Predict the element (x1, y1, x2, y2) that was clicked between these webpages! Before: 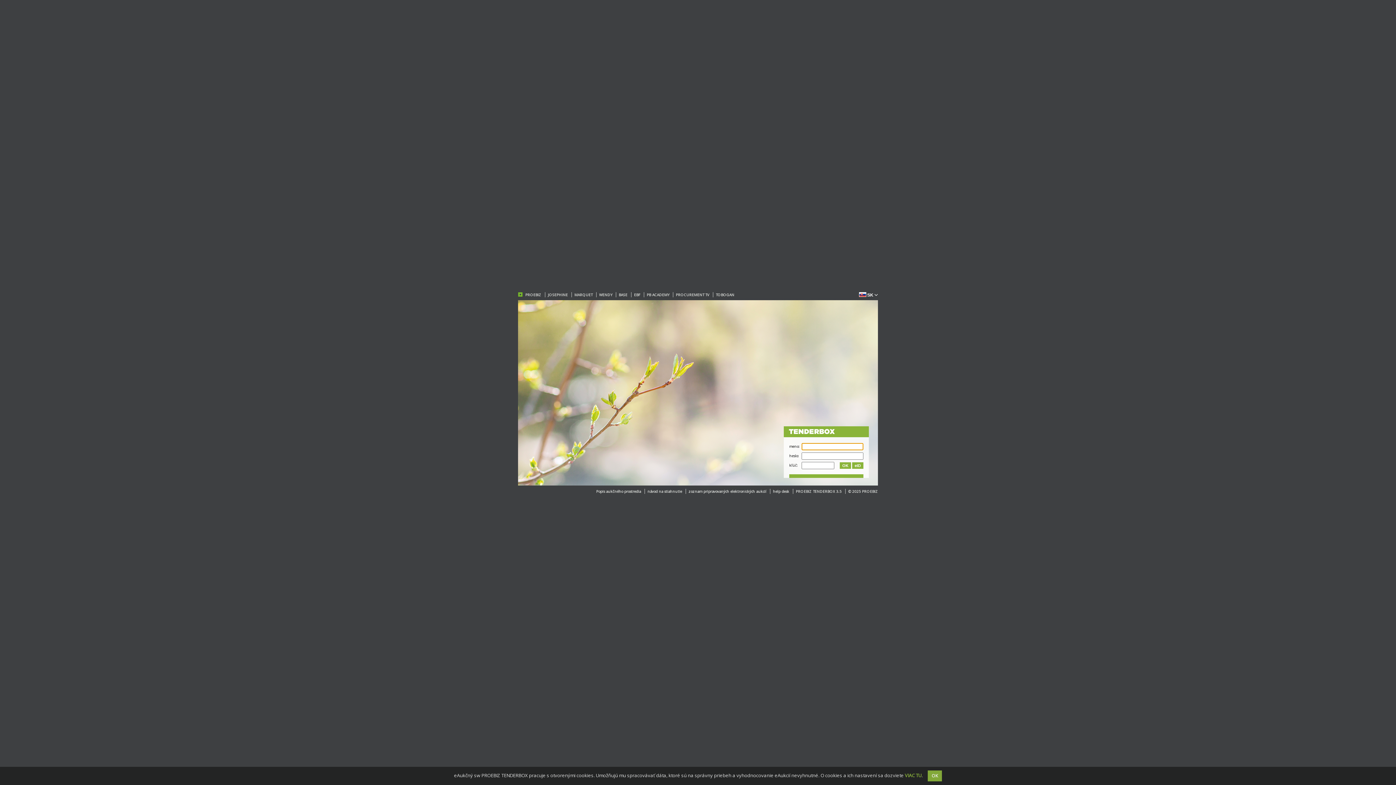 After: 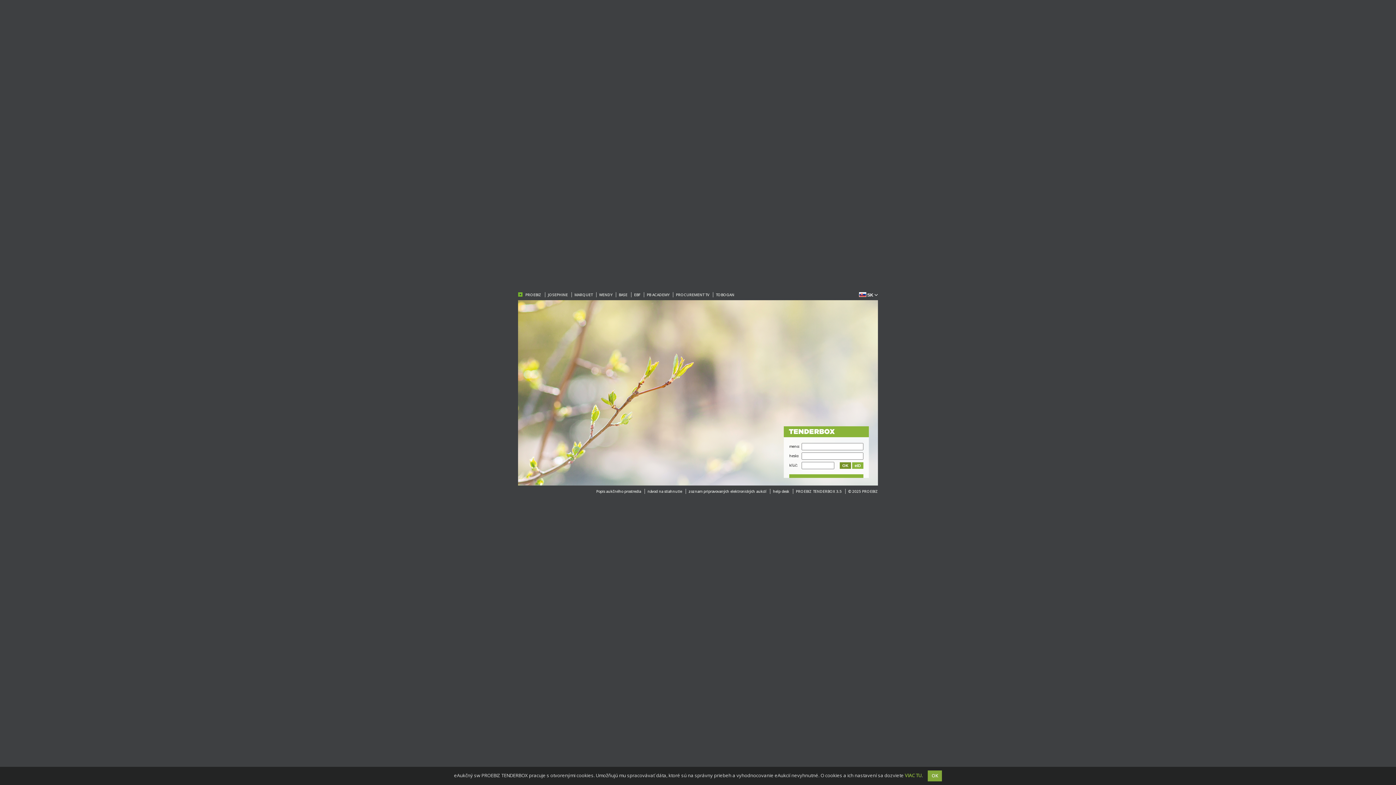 Action: label: OK bbox: (840, 462, 851, 469)